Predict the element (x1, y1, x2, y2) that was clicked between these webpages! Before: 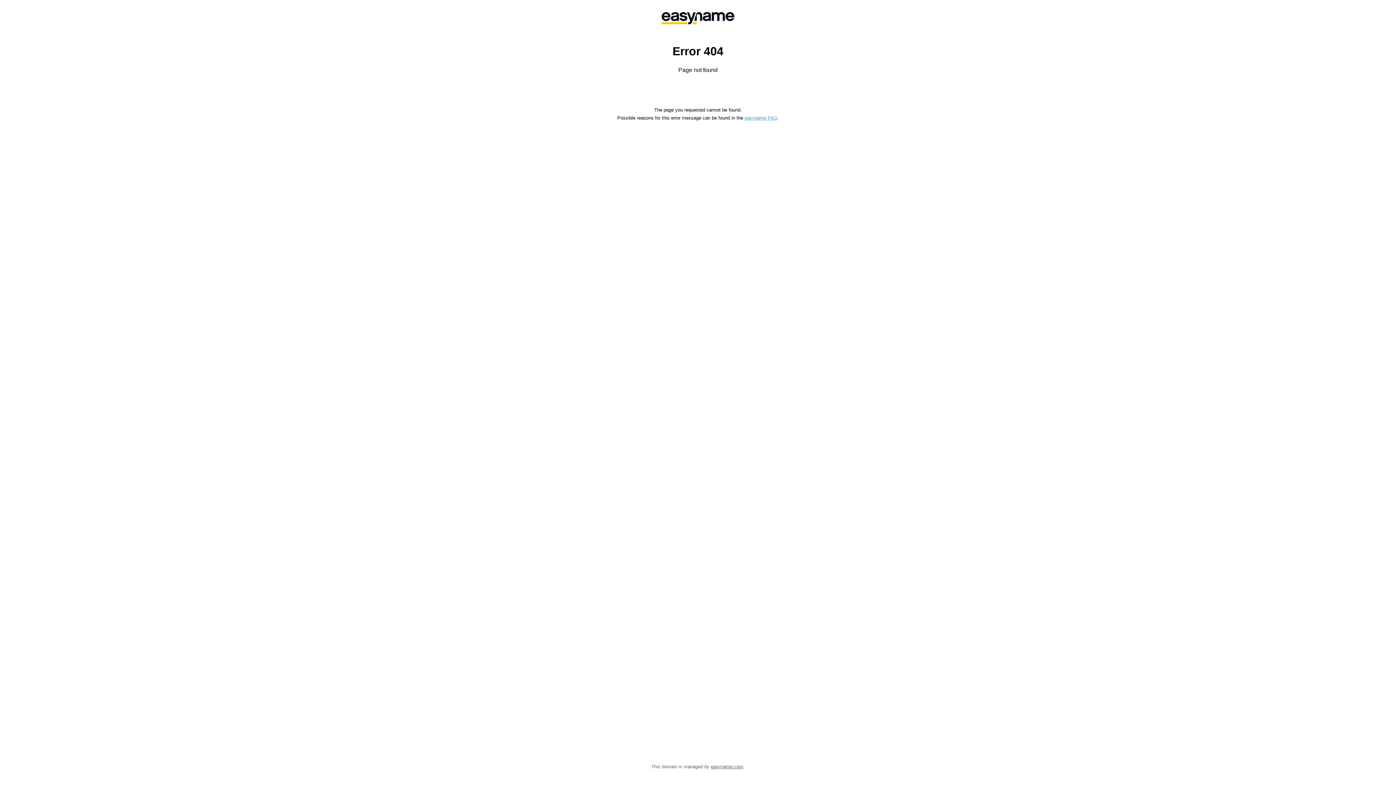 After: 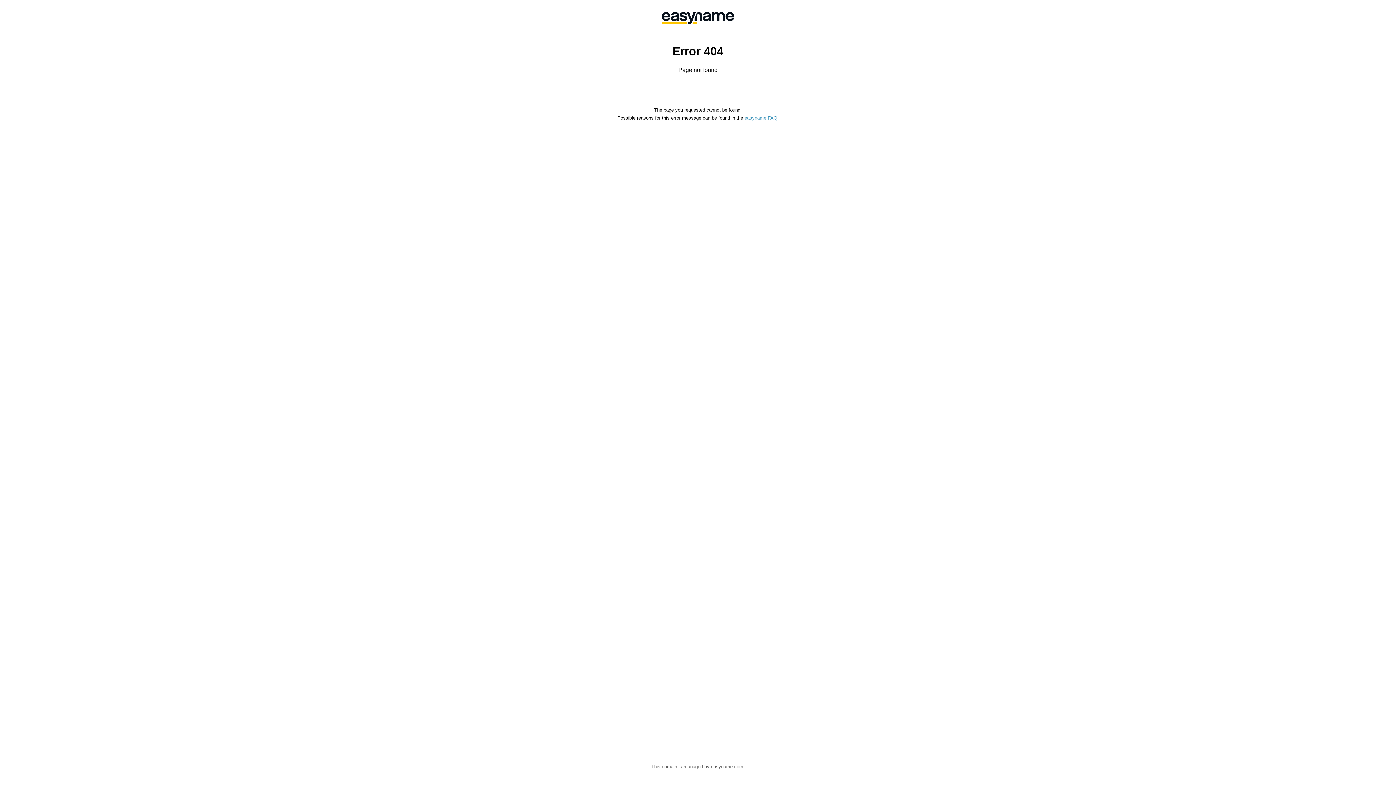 Action: label: easyname FAQ bbox: (744, 115, 777, 120)